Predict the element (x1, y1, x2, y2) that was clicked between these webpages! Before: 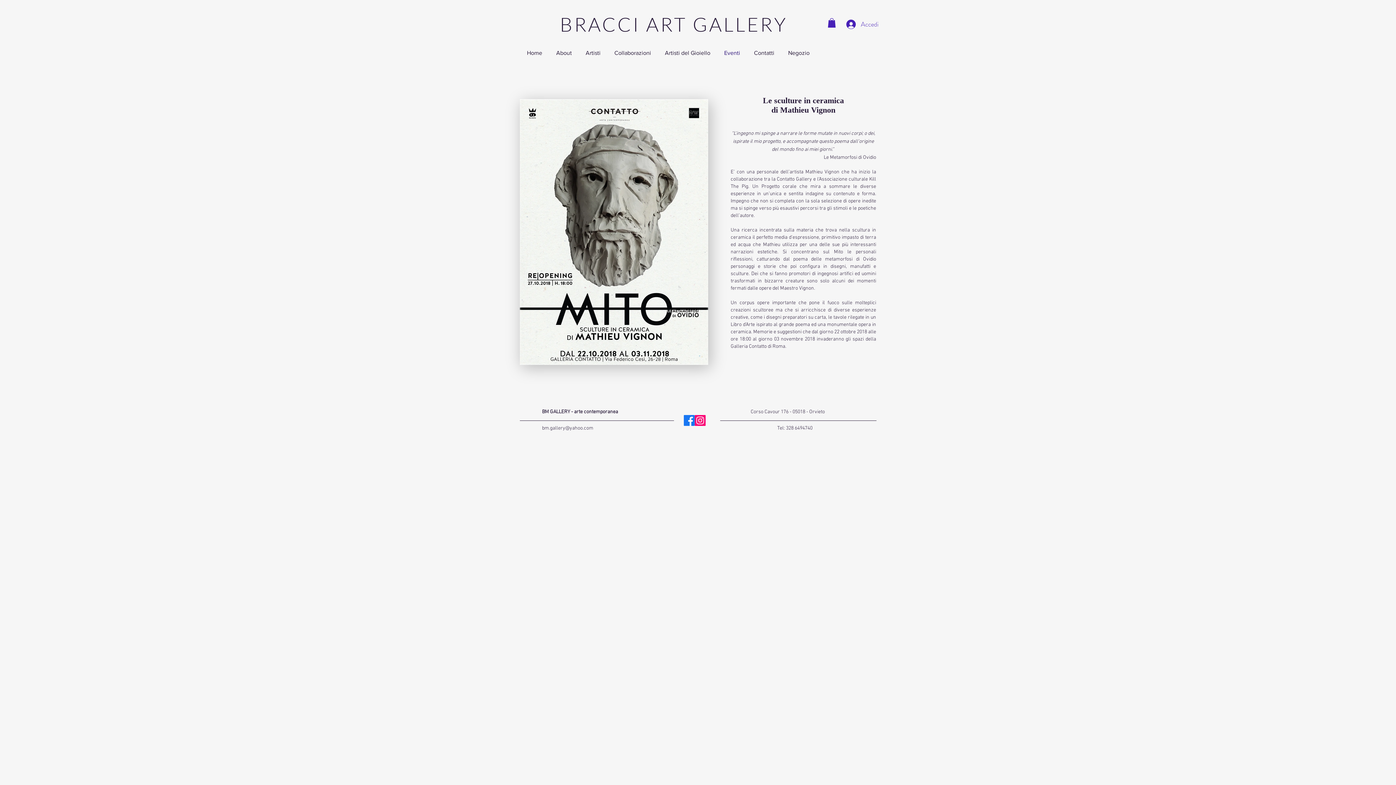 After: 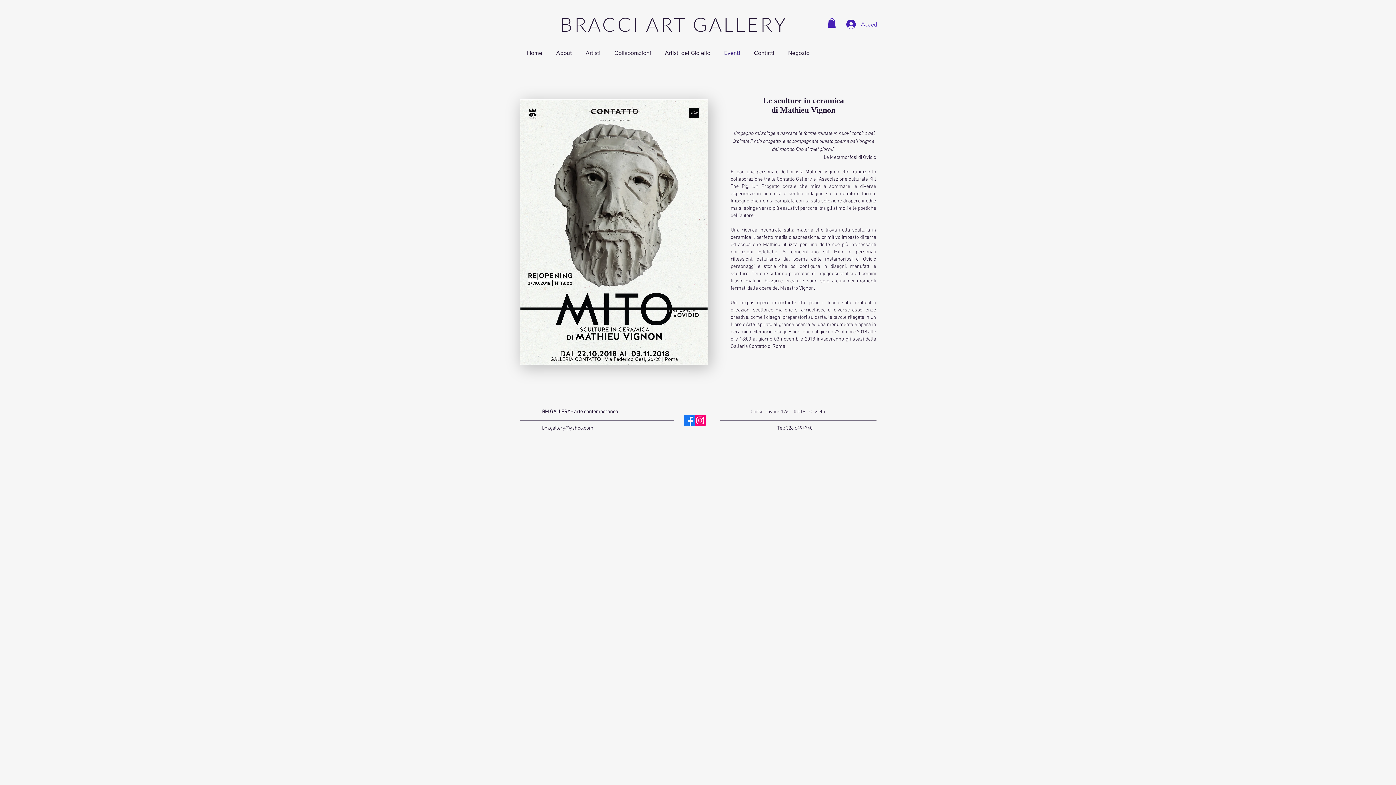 Action: bbox: (828, 18, 836, 27)